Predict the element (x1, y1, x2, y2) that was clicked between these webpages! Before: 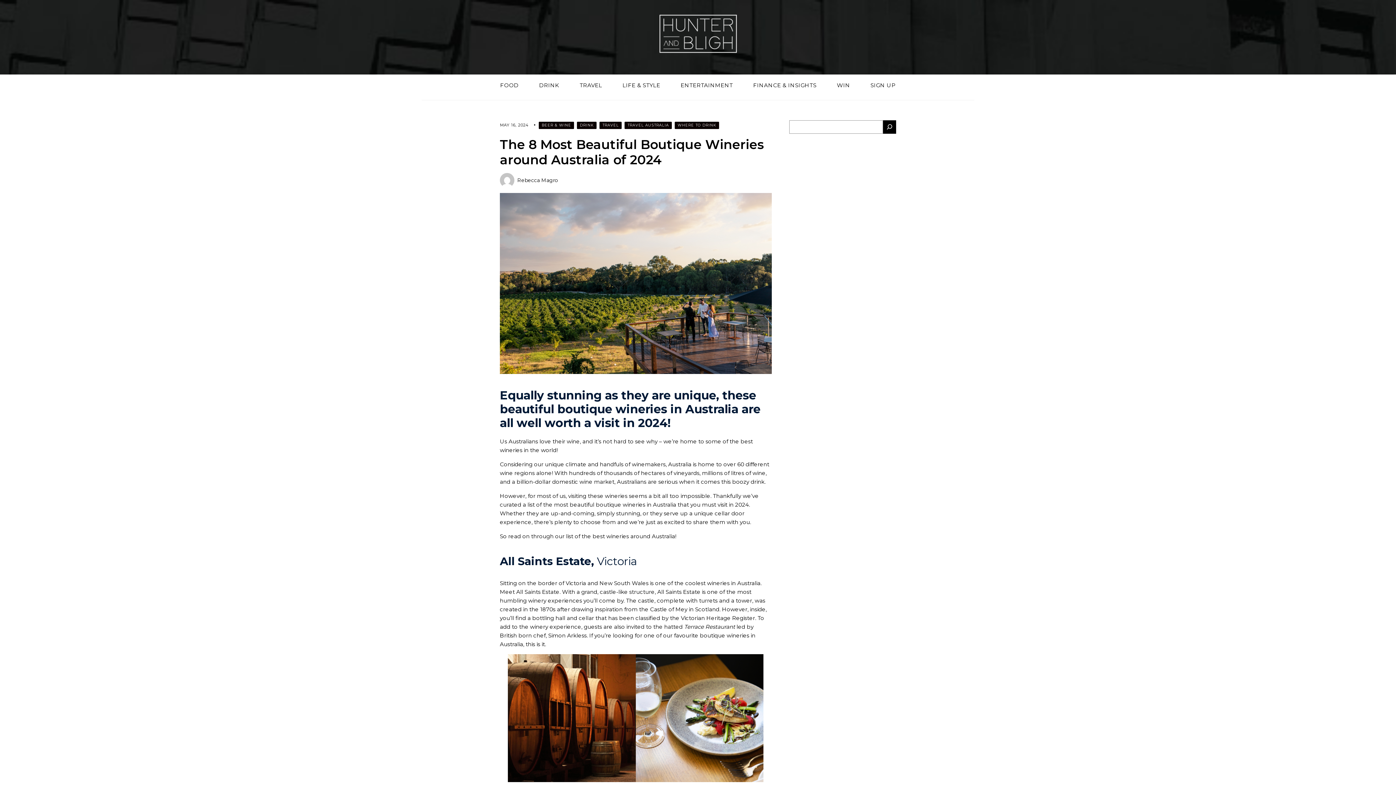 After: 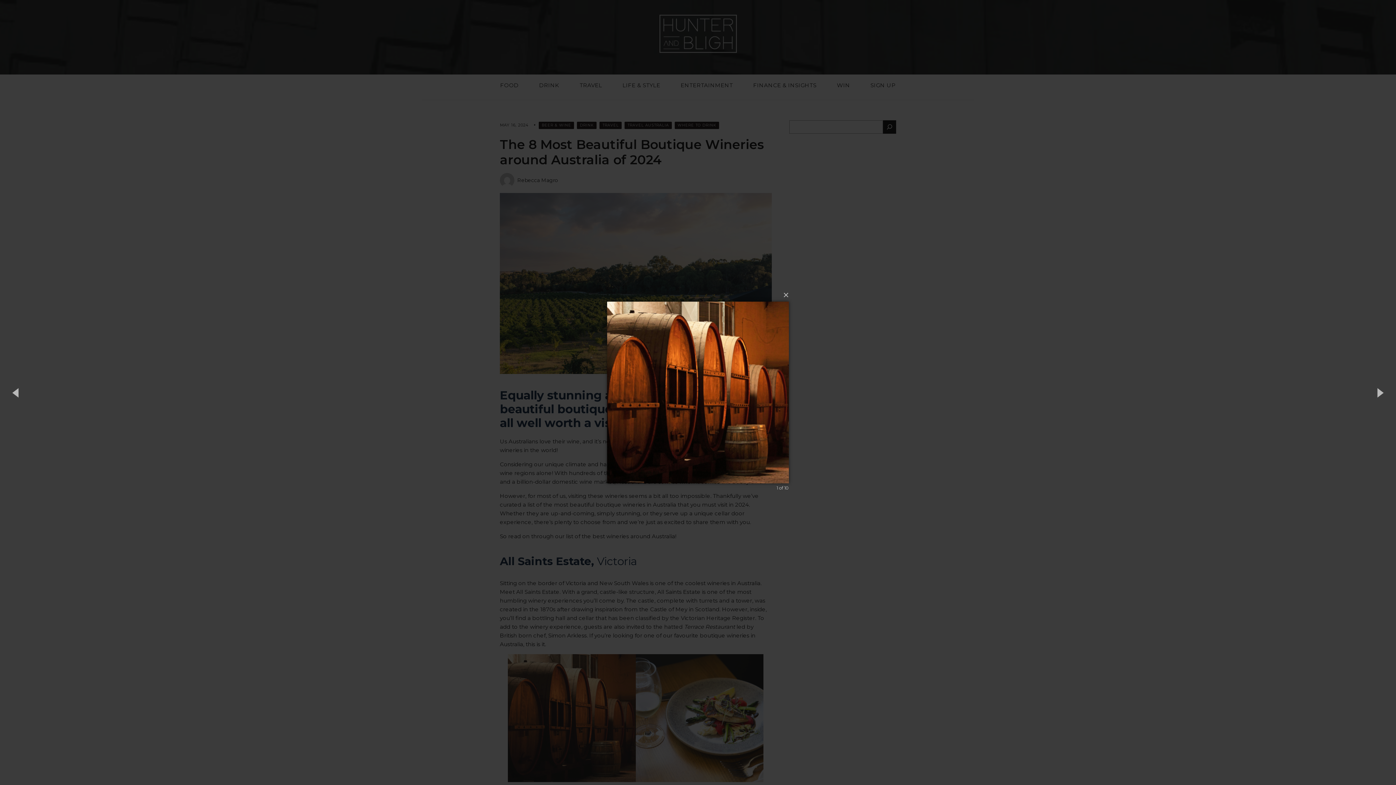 Action: bbox: (508, 777, 635, 783)